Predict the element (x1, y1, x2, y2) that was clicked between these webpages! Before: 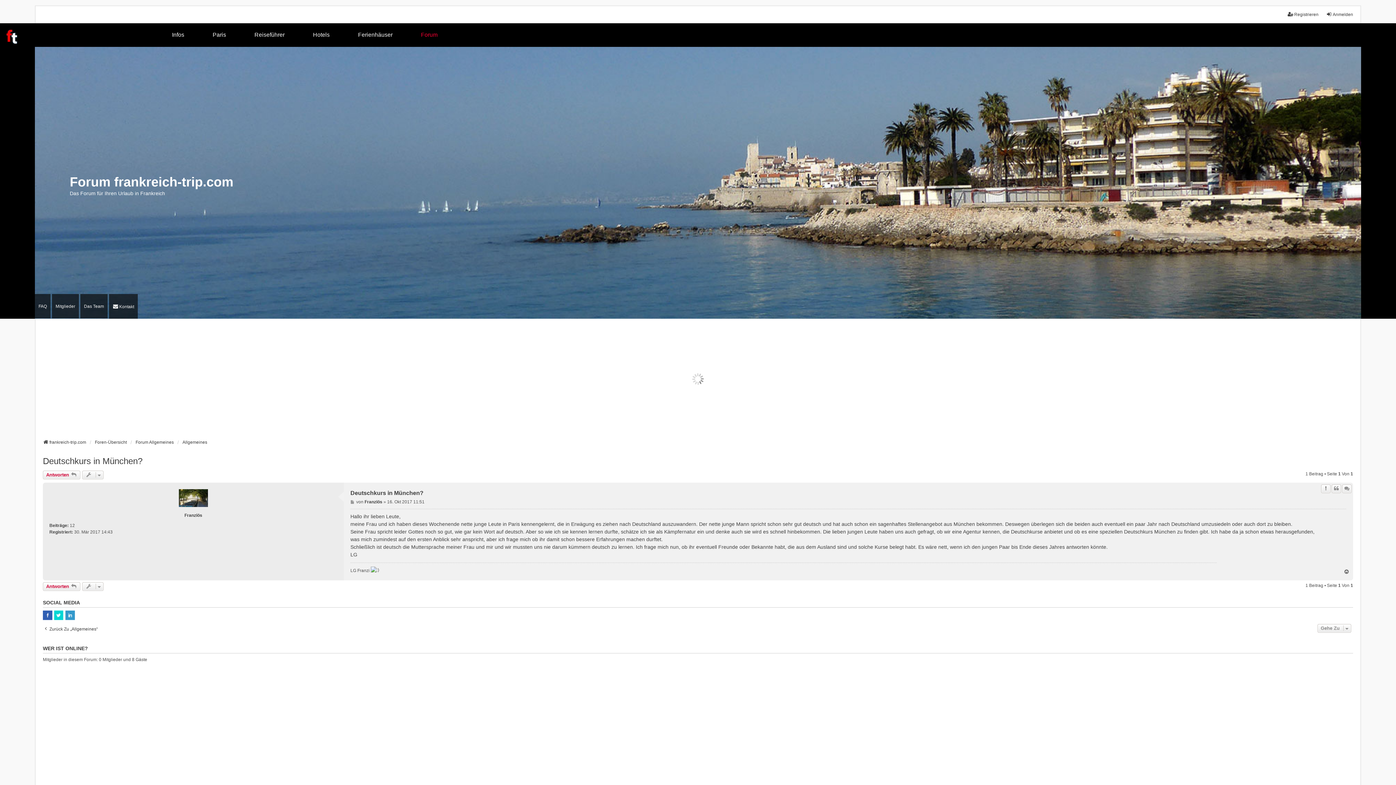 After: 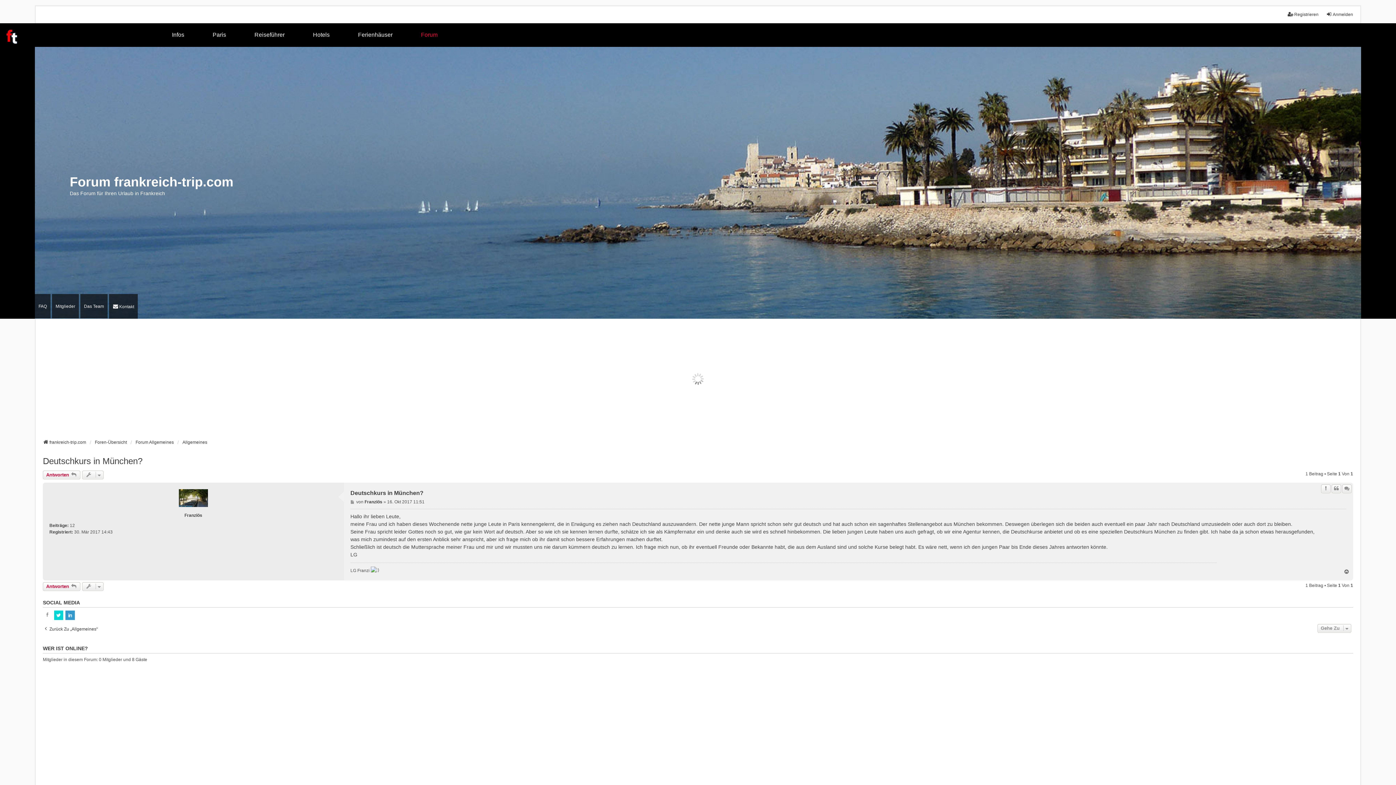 Action: bbox: (42, 611, 53, 621) label:  